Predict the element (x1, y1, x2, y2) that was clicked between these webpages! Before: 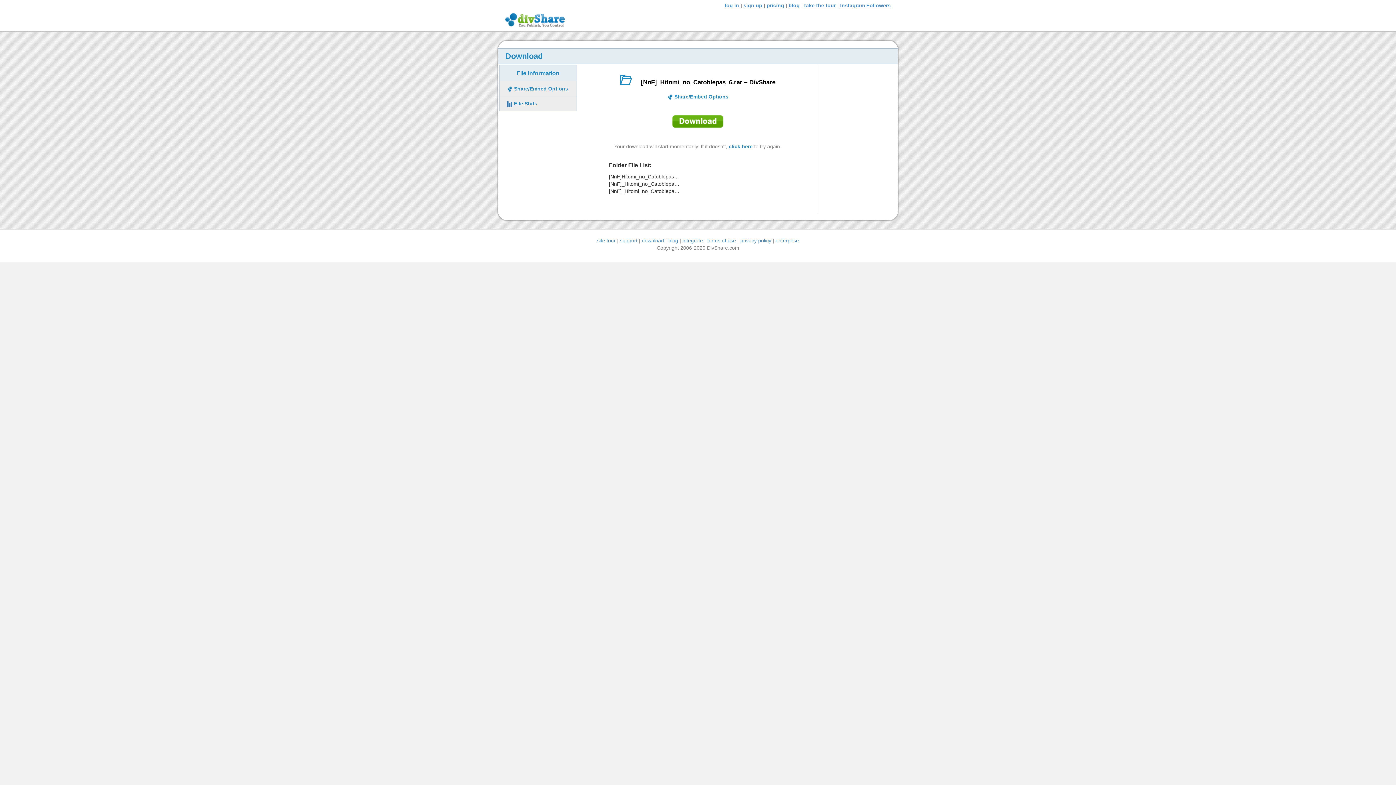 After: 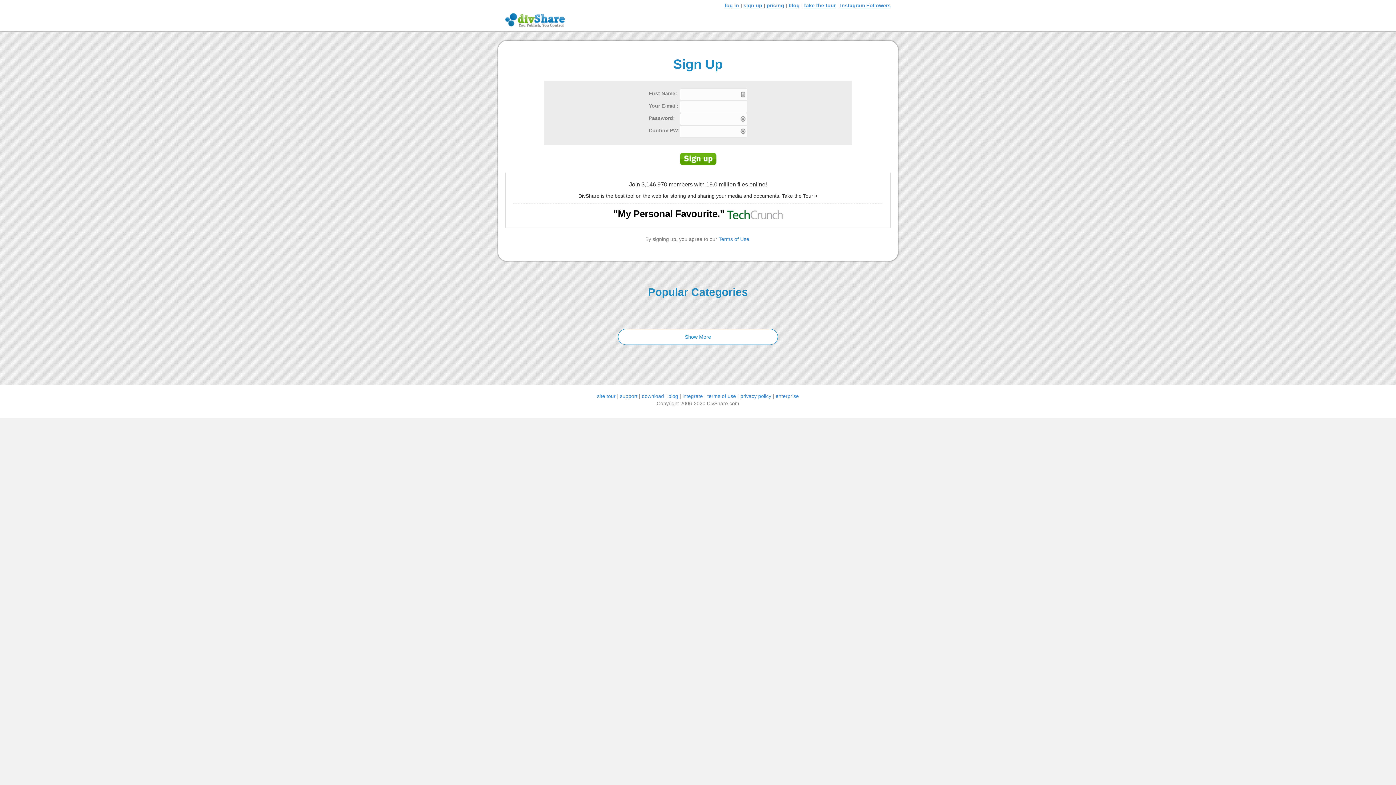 Action: label: sign up bbox: (743, 2, 762, 8)